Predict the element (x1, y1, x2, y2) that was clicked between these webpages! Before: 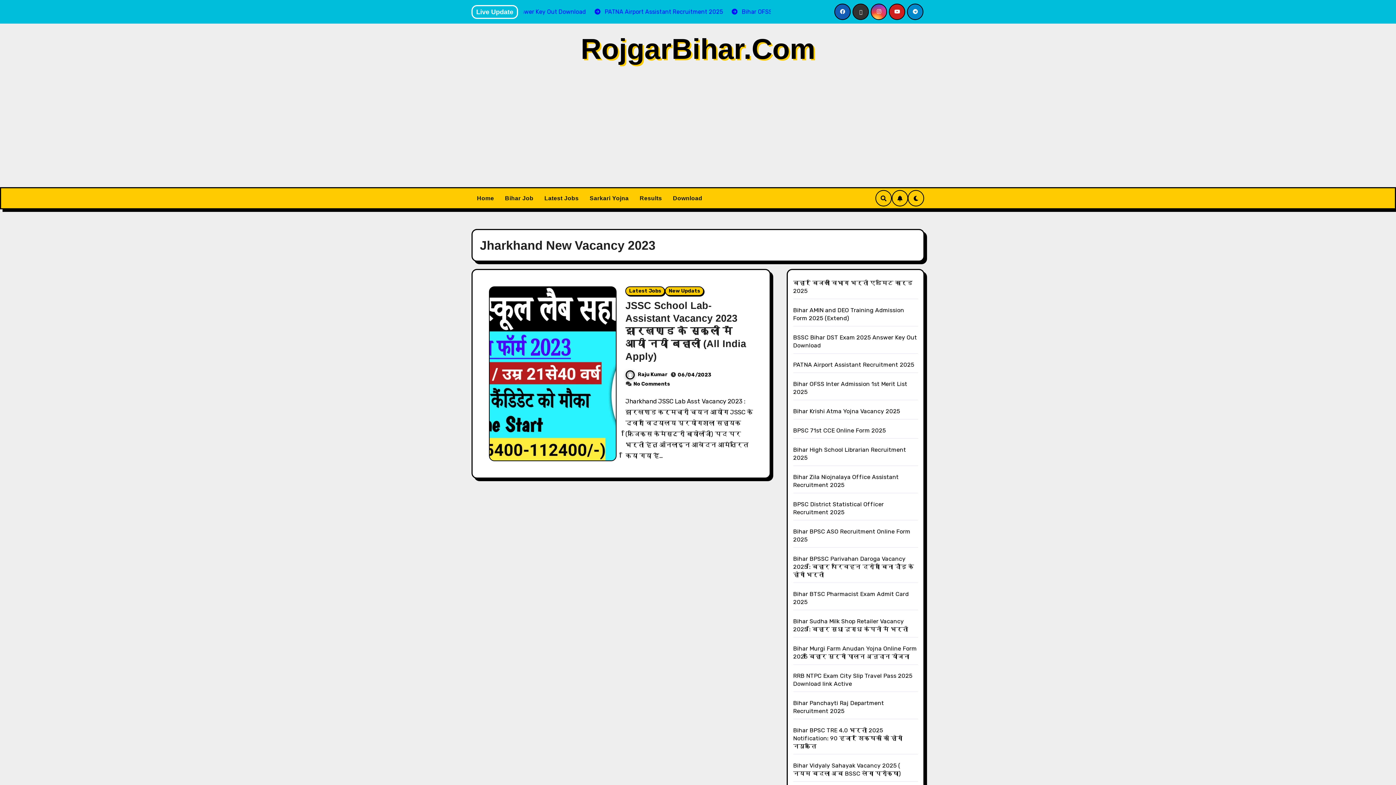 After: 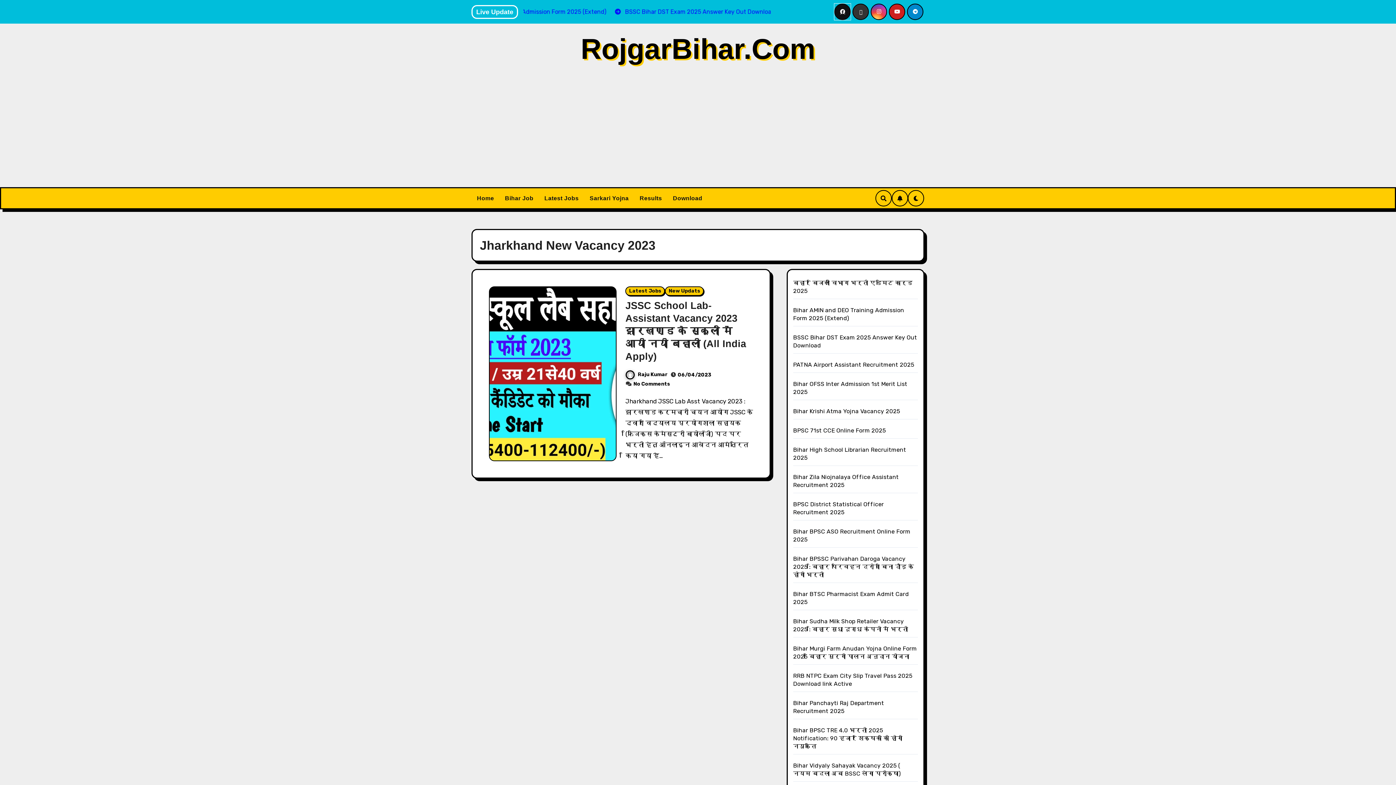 Action: bbox: (834, 3, 851, 20)